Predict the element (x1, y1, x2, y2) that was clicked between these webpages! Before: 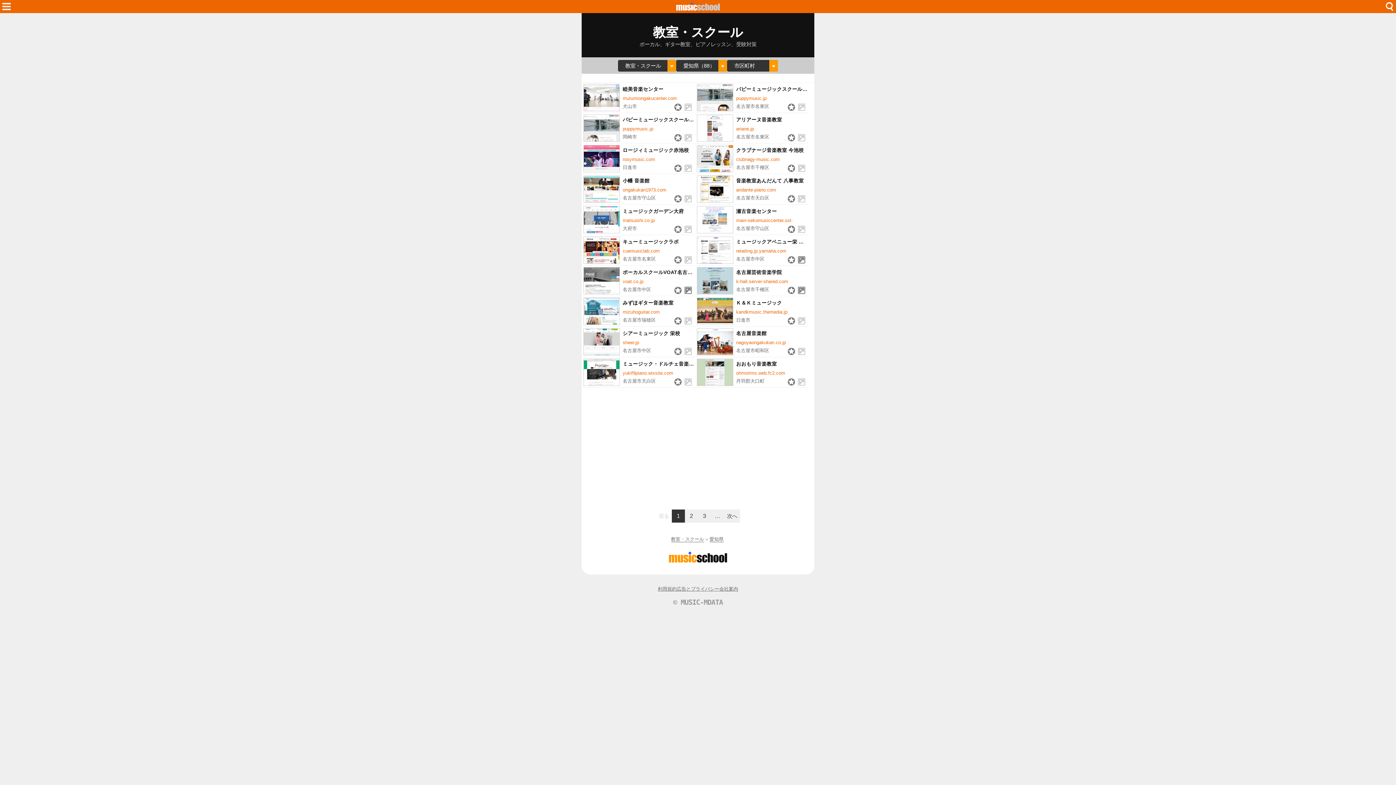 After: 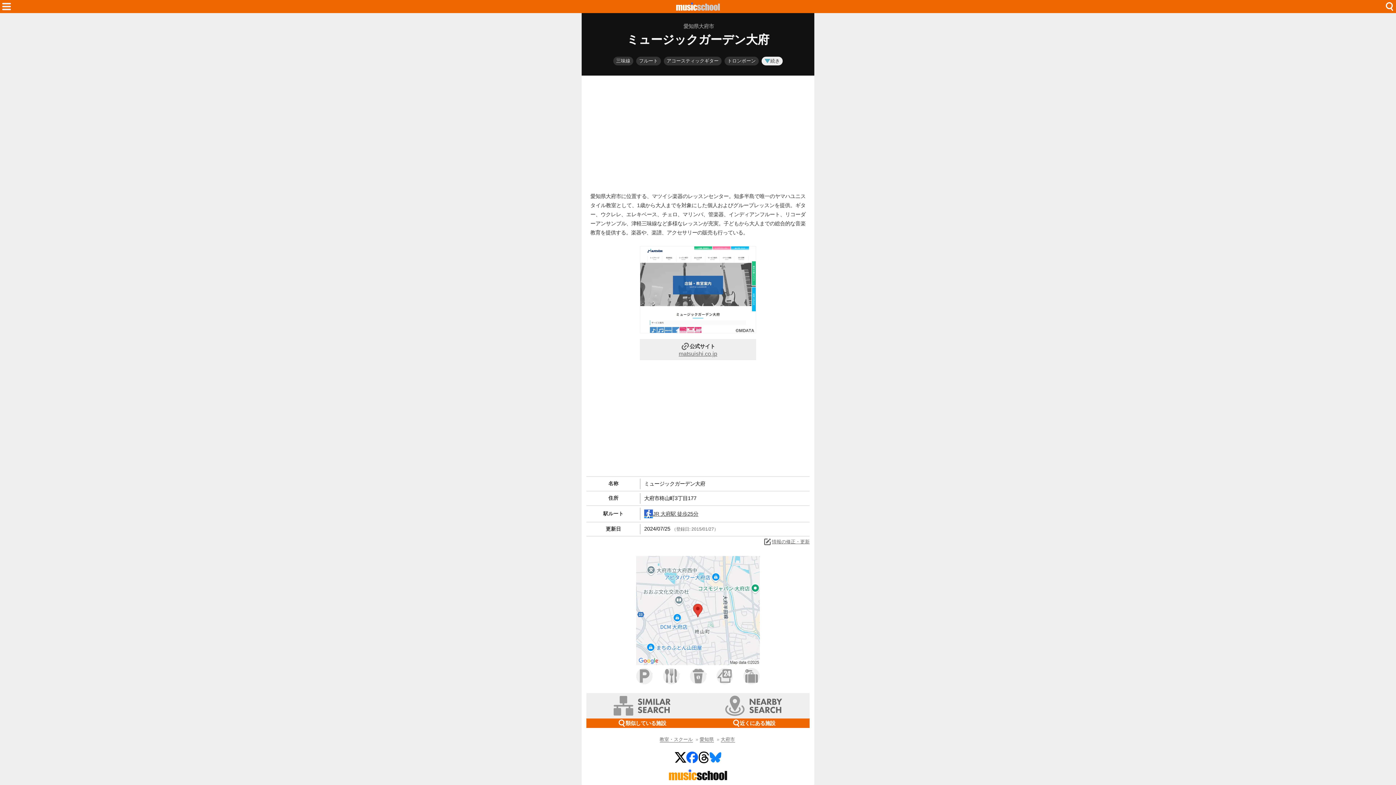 Action: label: ミュージックガーデン大府
matsuishi.co.jp
大府市 bbox: (582, 205, 694, 235)